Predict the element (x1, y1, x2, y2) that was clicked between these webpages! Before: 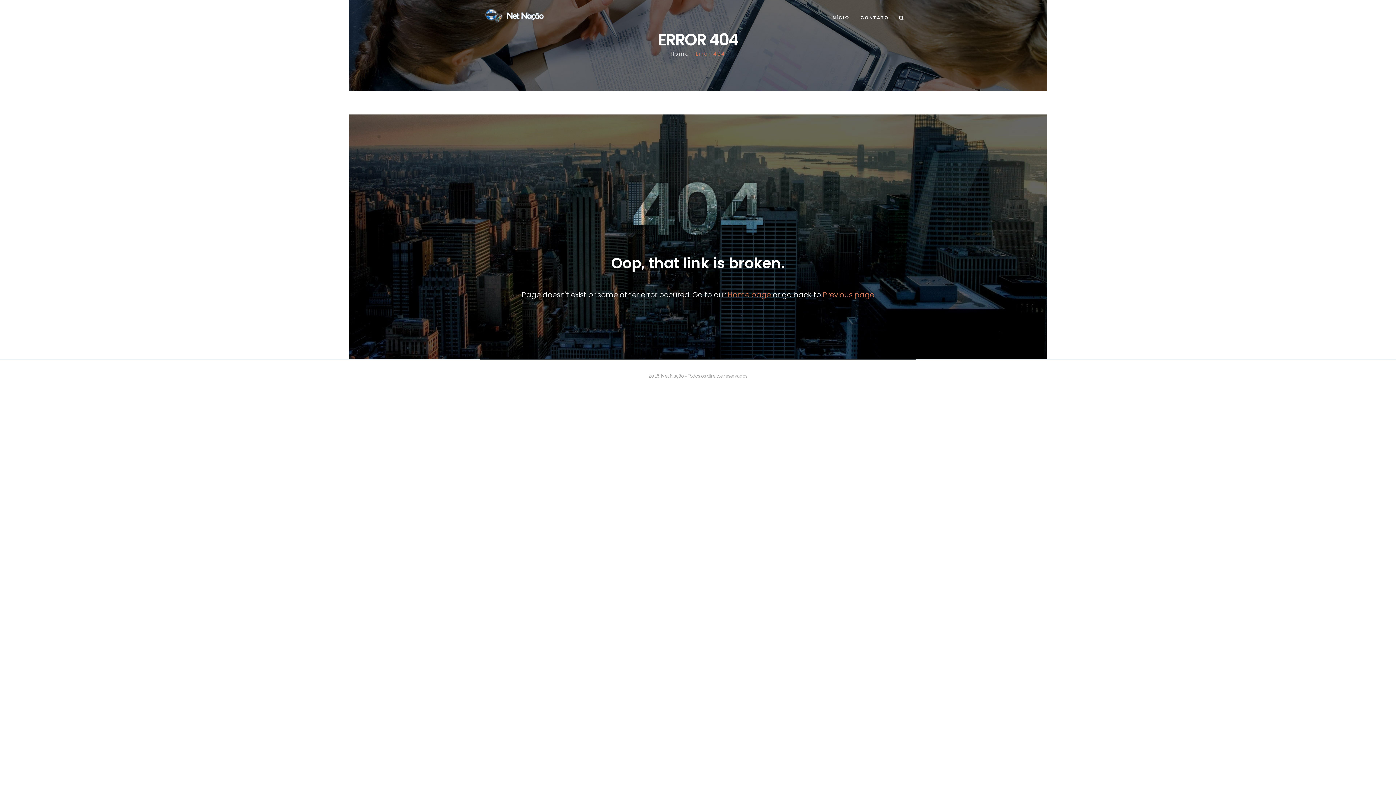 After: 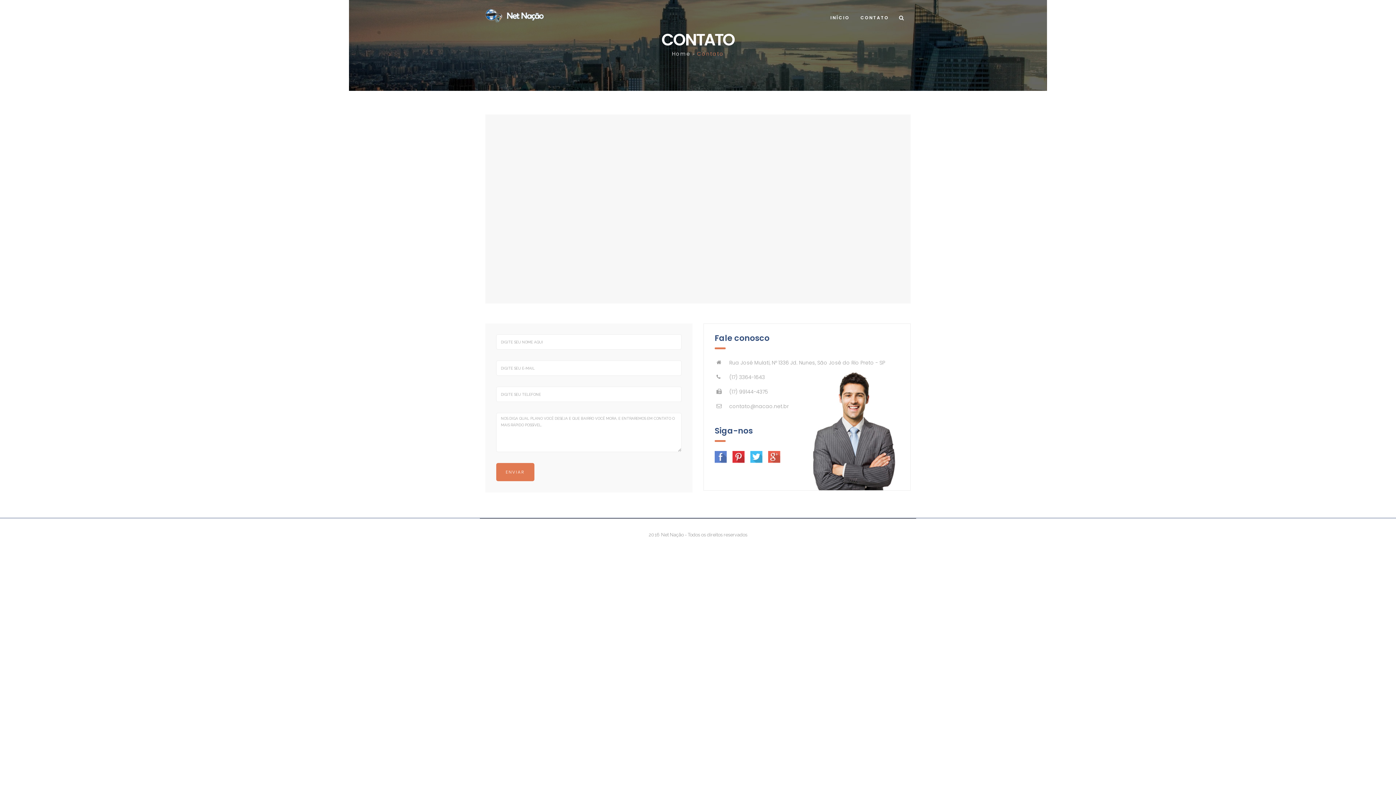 Action: label: CONTATO bbox: (855, 12, 894, 22)